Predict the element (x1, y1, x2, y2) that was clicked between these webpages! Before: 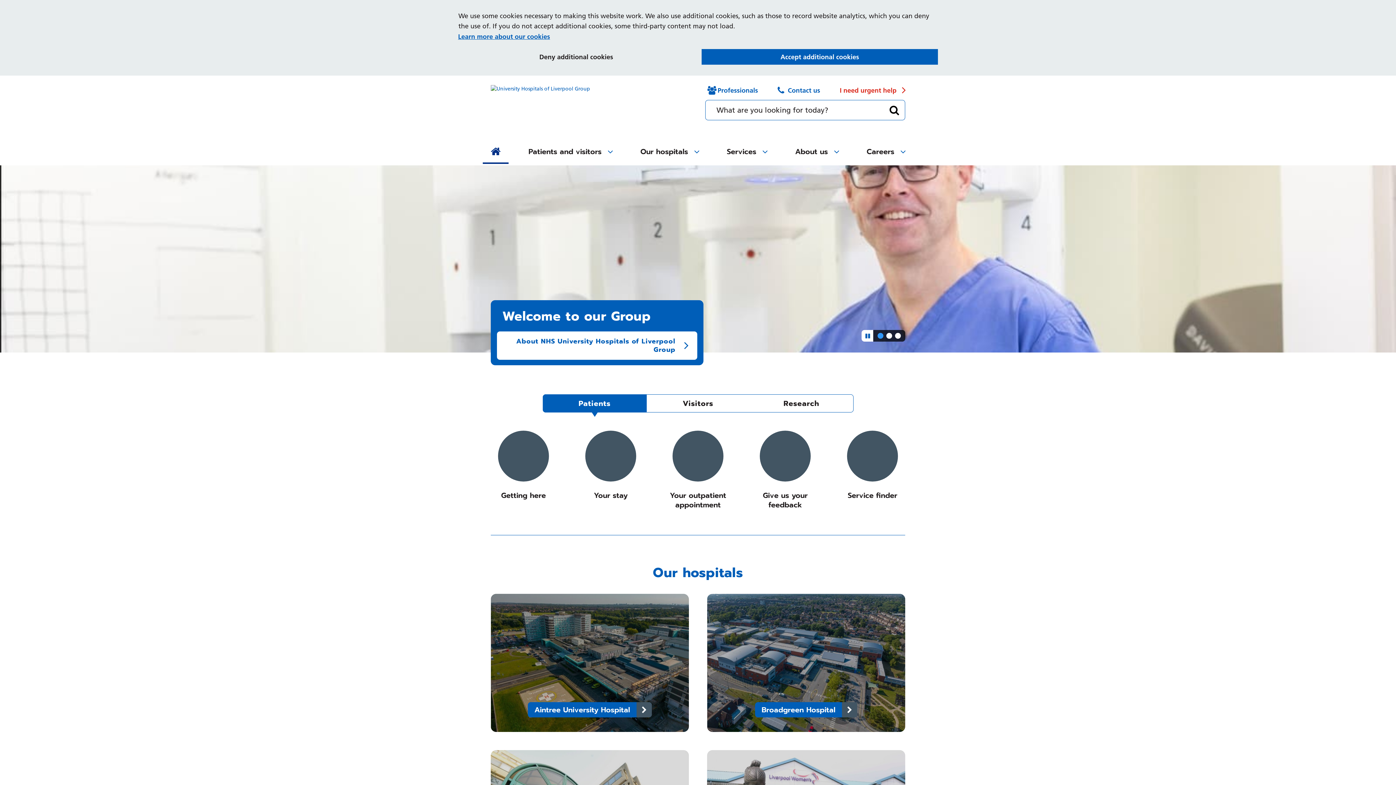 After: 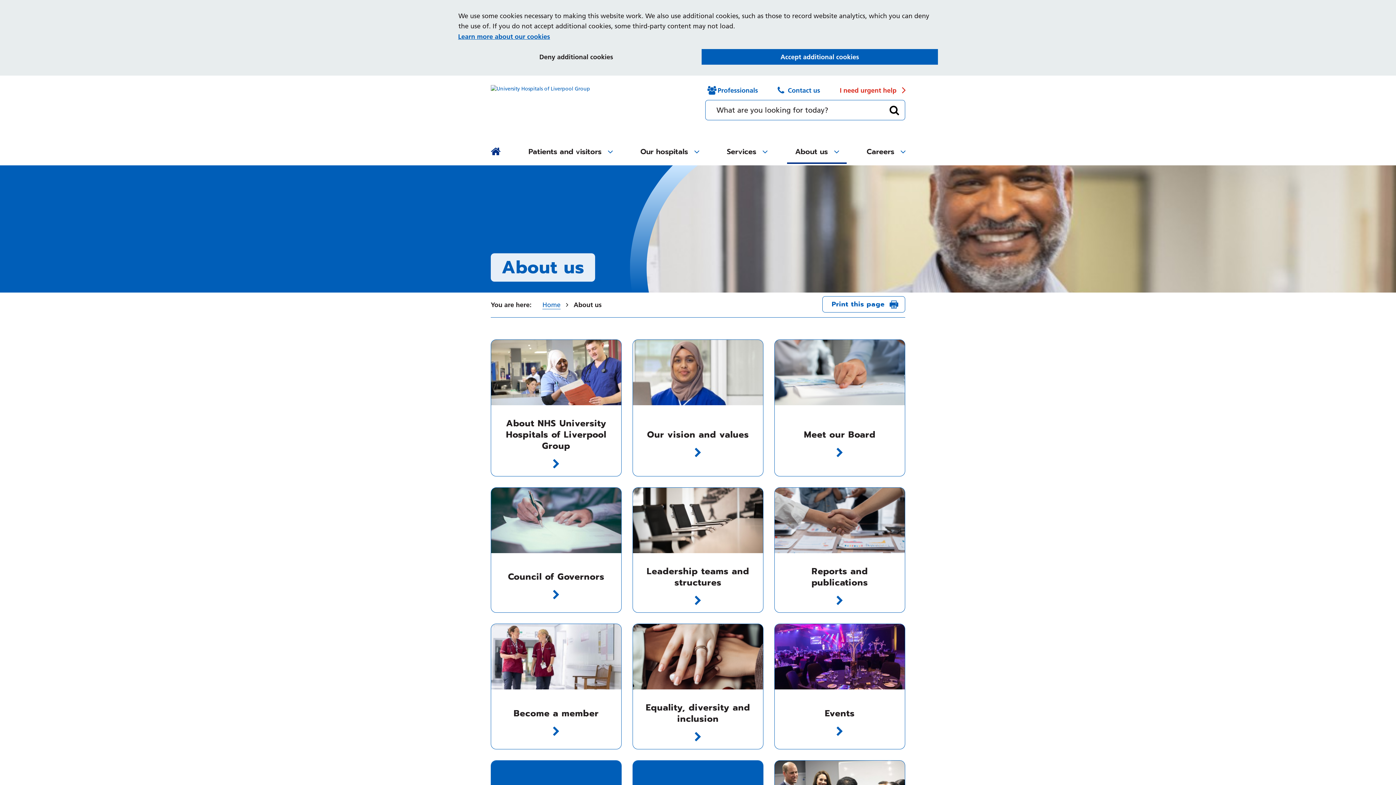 Action: label: About us bbox: (787, 137, 846, 165)